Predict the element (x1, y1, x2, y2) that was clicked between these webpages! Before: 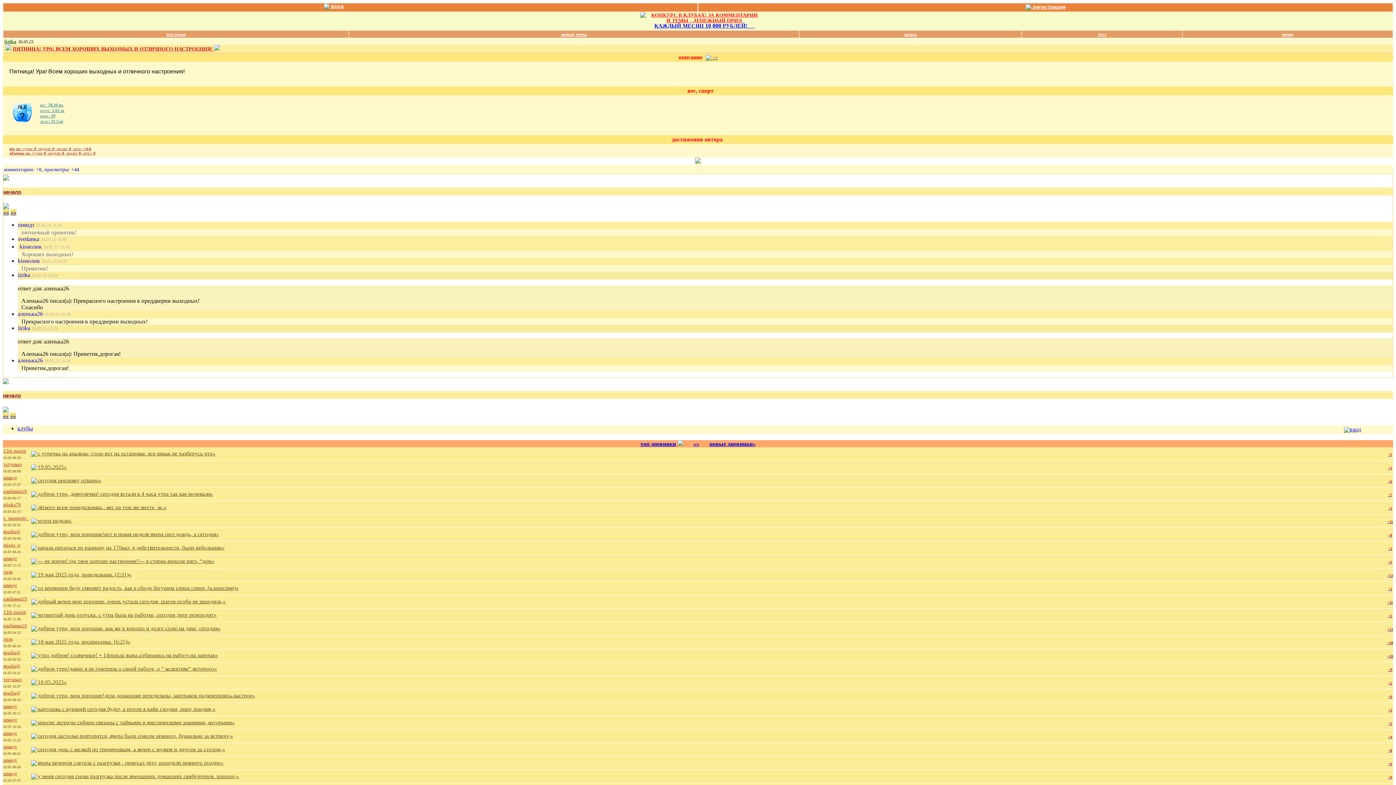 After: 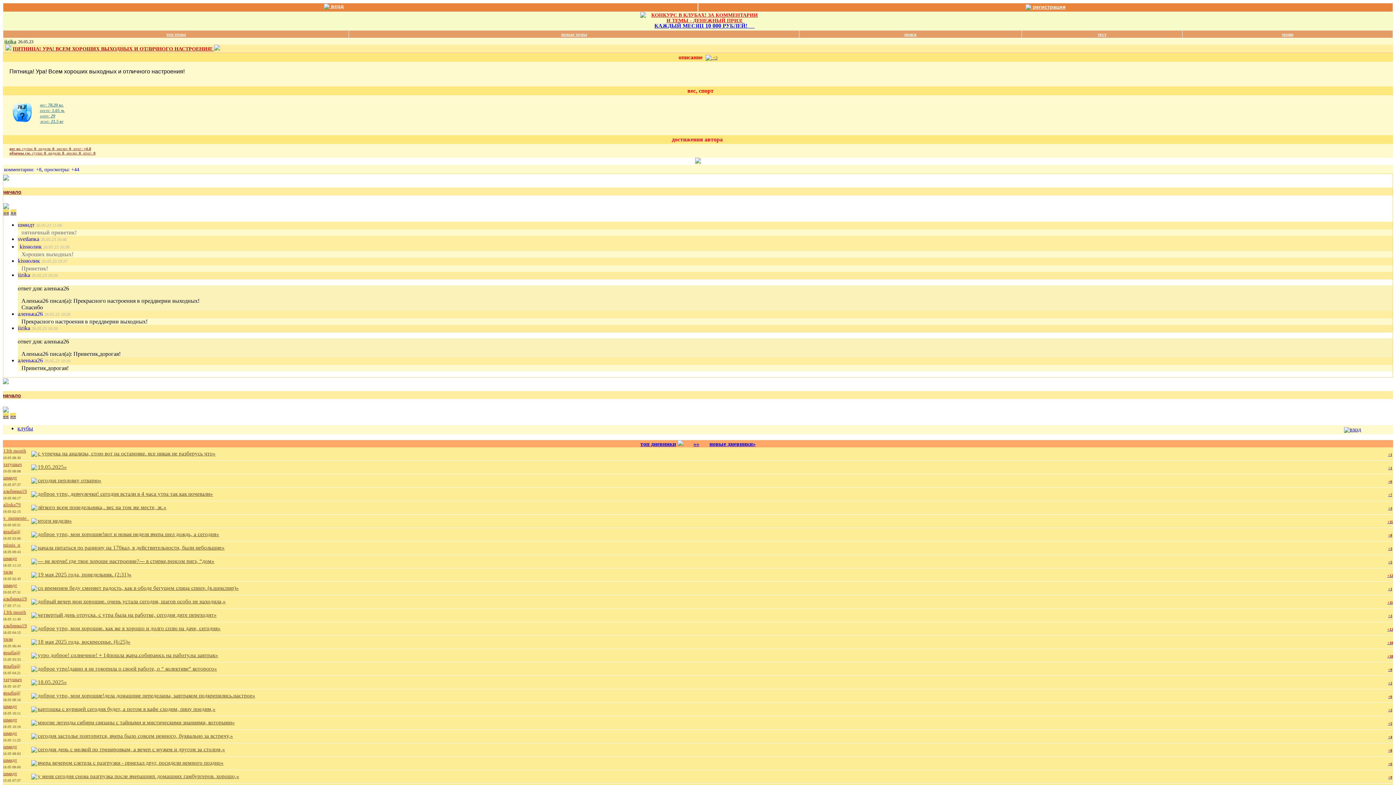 Action: label: +6
 bbox: (1387, 692, 1393, 699)